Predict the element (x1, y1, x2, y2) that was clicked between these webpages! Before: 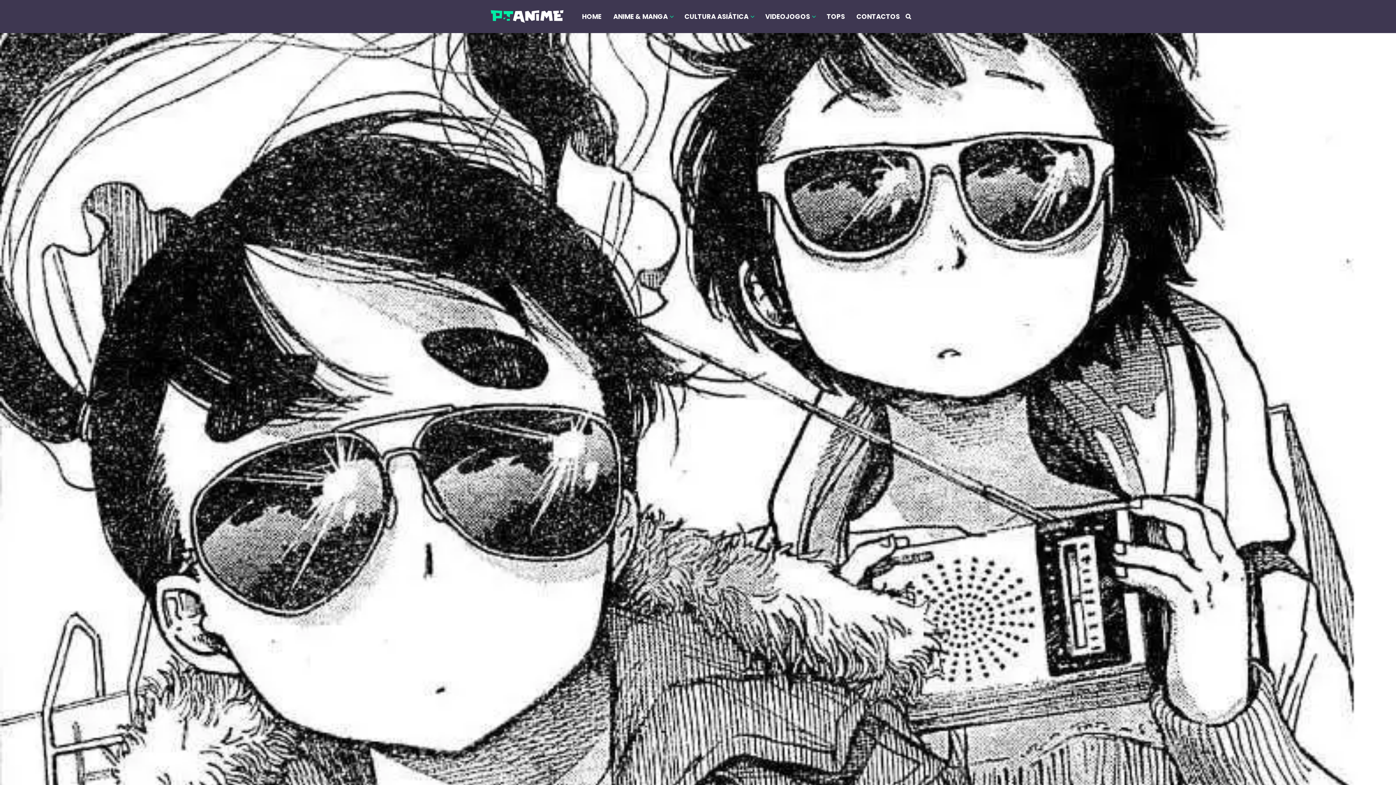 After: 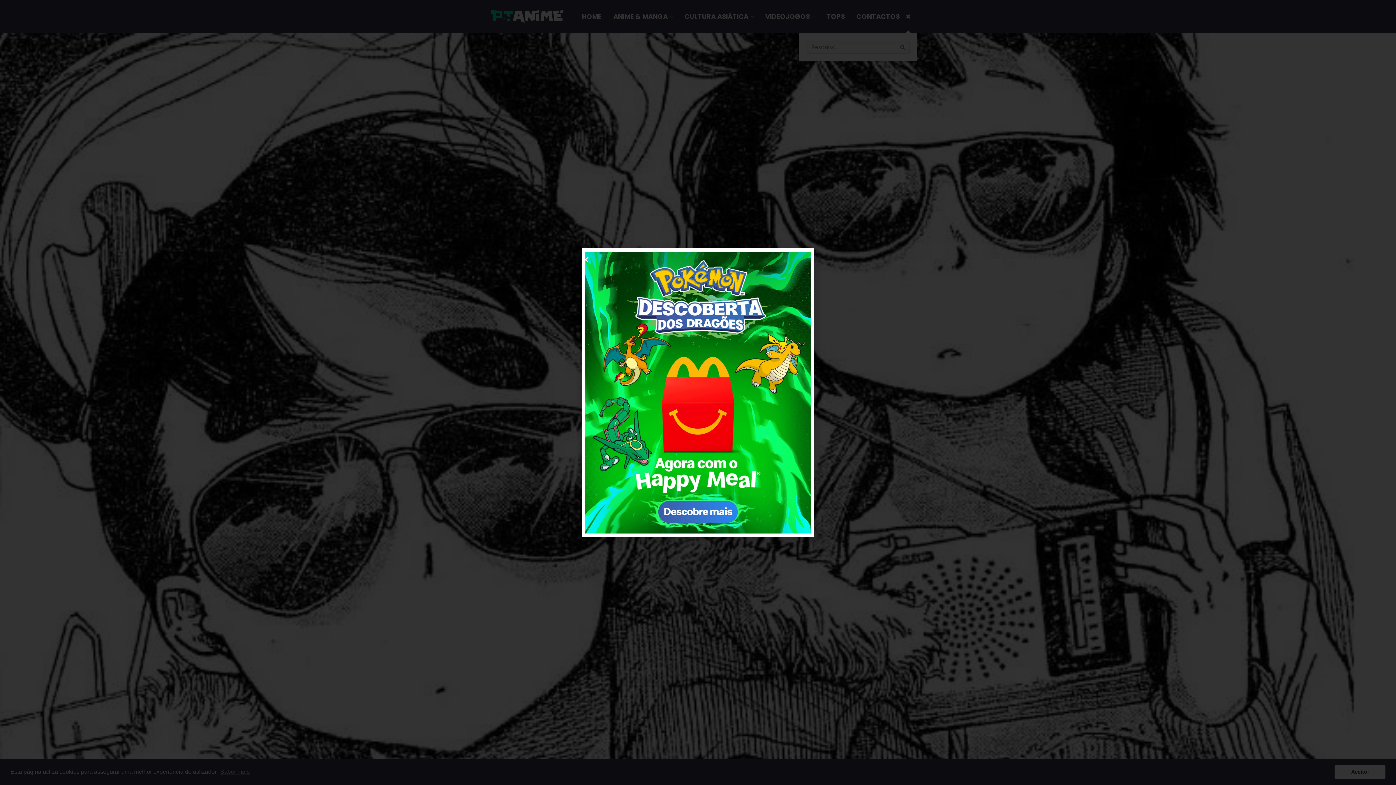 Action: bbox: (905, 0, 911, 33) label: Search Button